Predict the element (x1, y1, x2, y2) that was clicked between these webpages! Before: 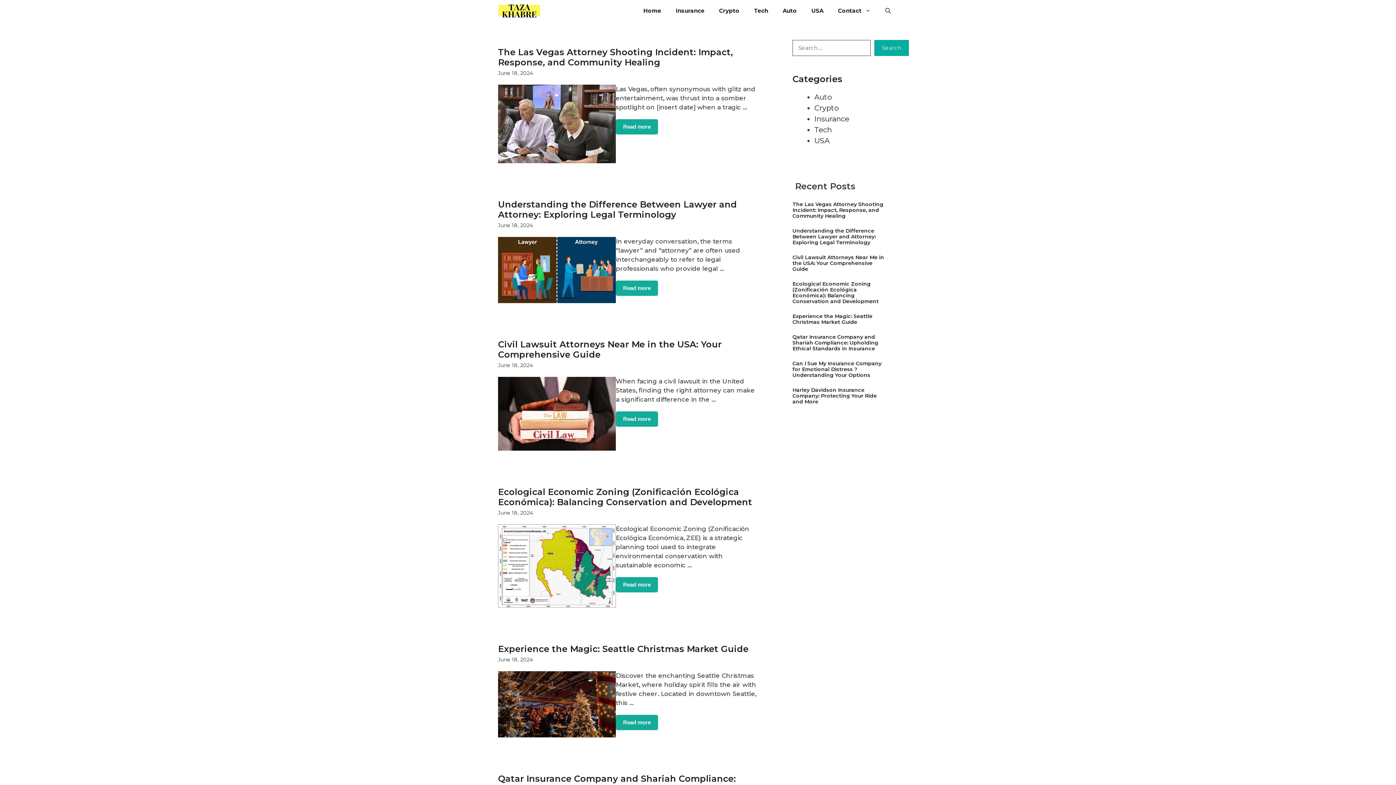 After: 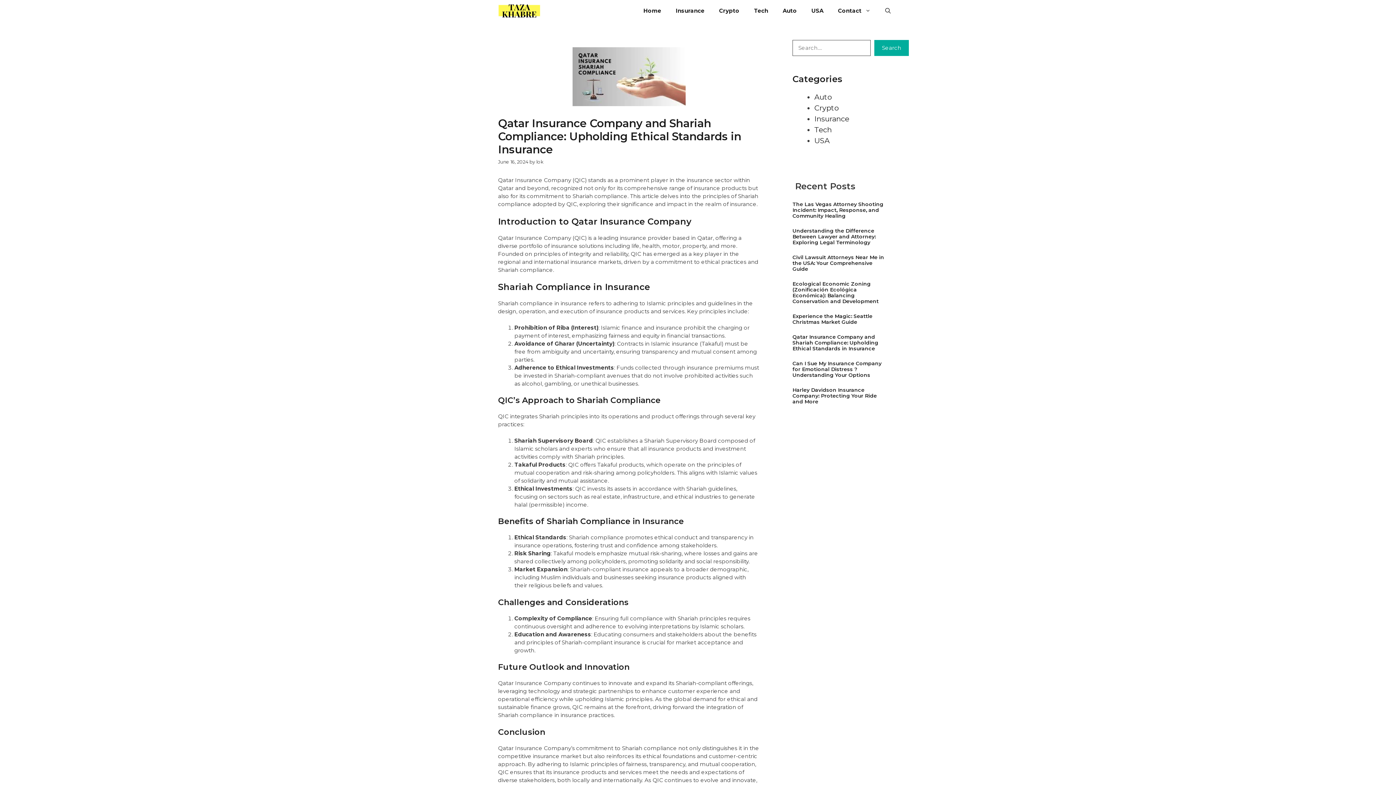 Action: bbox: (792, 333, 878, 352) label: Qatar Insurance Company and Shariah Compliance: Upholding Ethical Standards in Insurance